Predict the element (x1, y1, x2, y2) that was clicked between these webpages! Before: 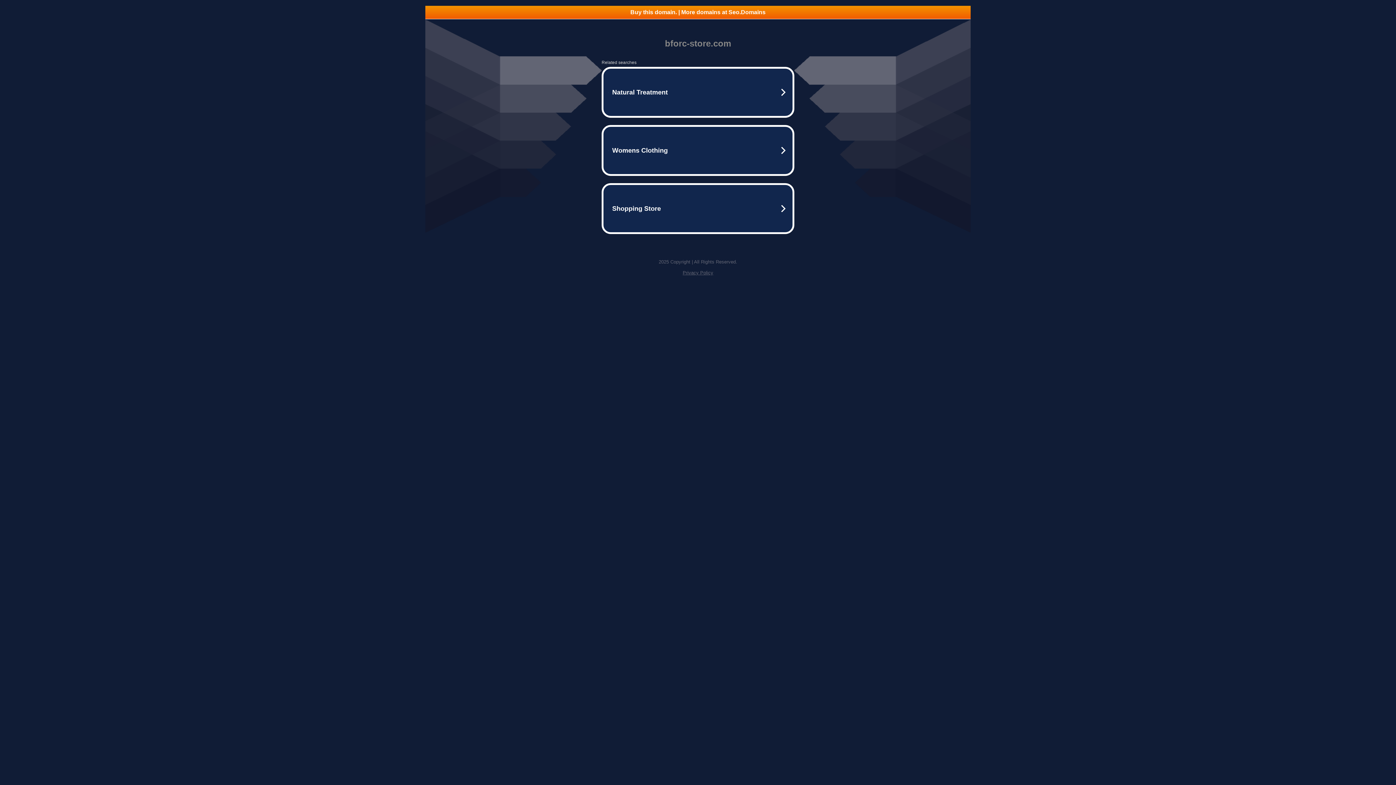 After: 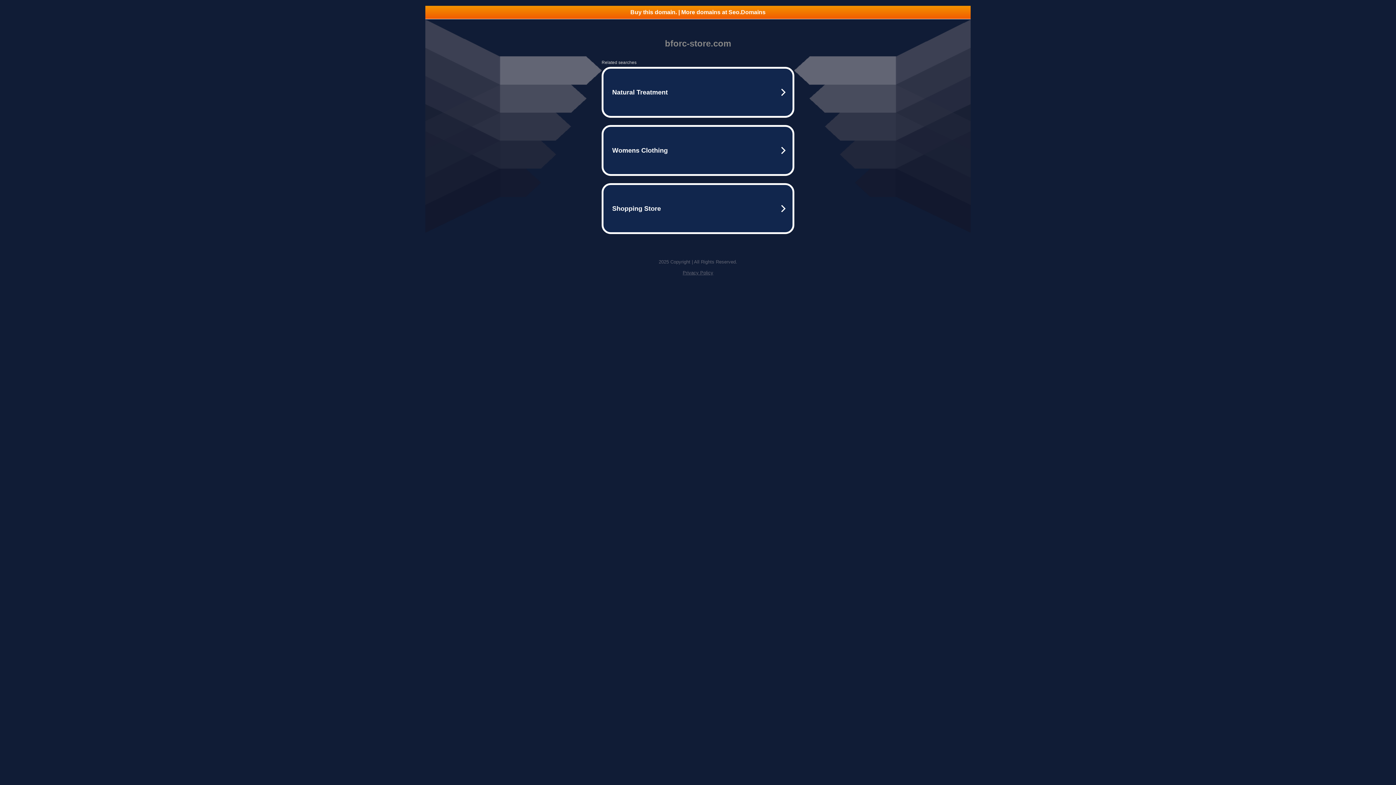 Action: label: Buy this domain. | More domains at Seo.Domains bbox: (425, 5, 970, 18)